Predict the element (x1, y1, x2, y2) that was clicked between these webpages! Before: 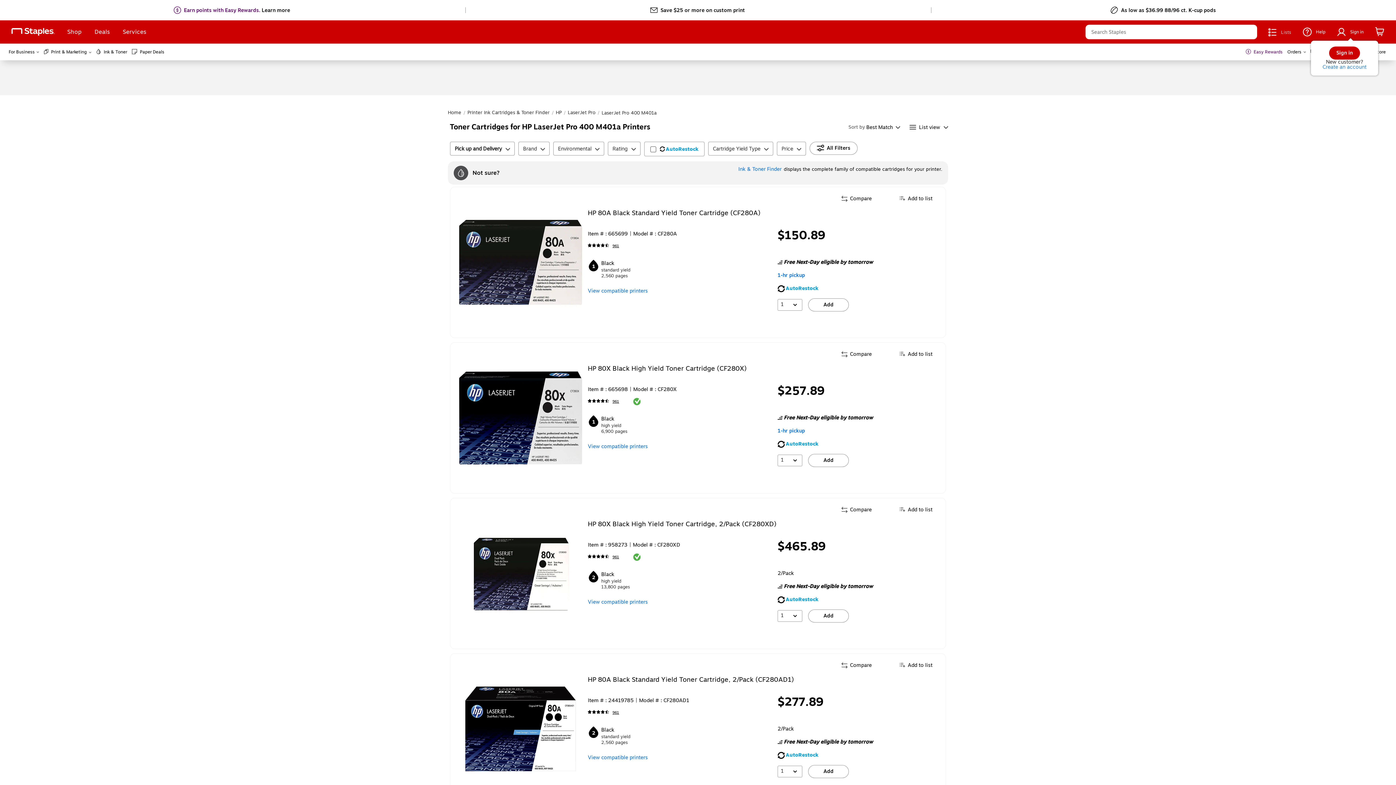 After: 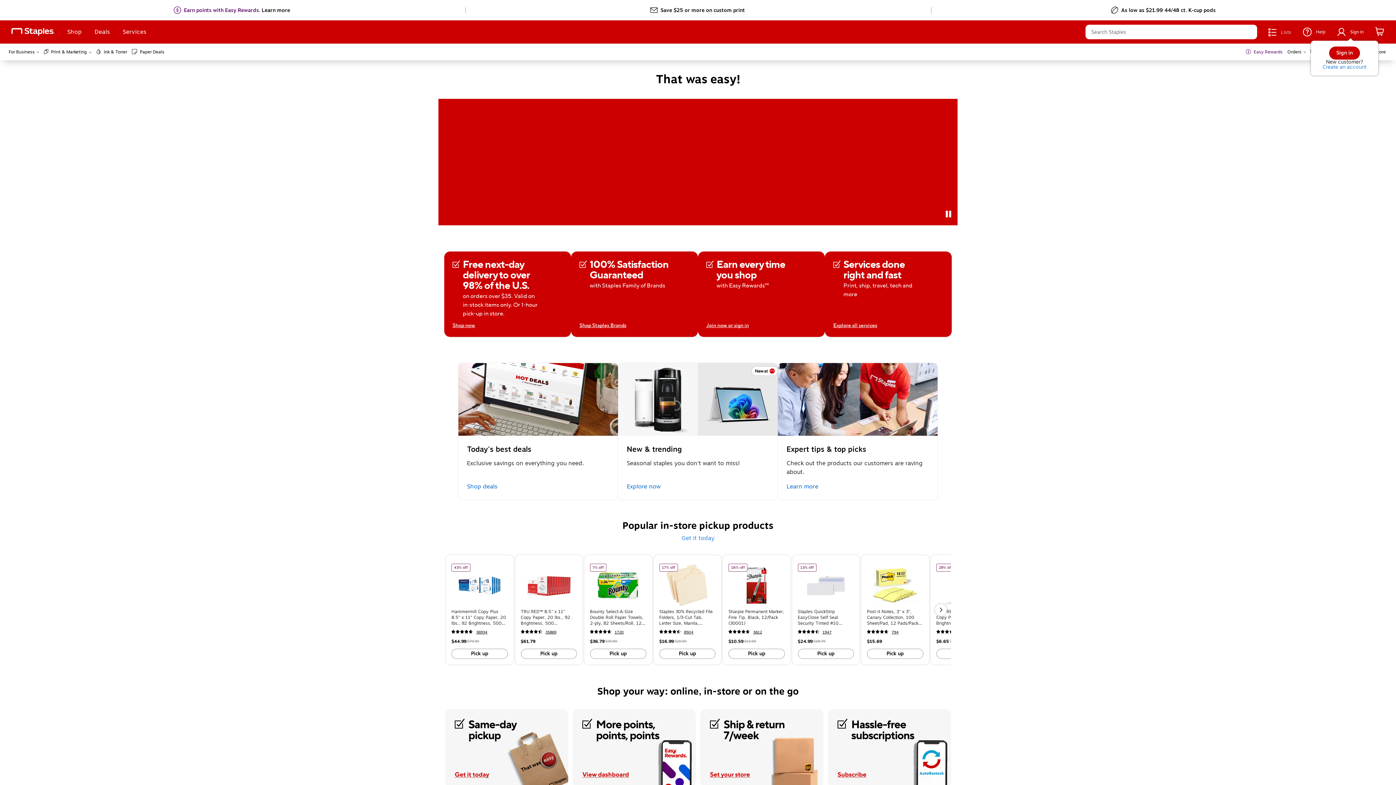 Action: bbox: (1254, 48, 1282, 55) label: Easy Rewards